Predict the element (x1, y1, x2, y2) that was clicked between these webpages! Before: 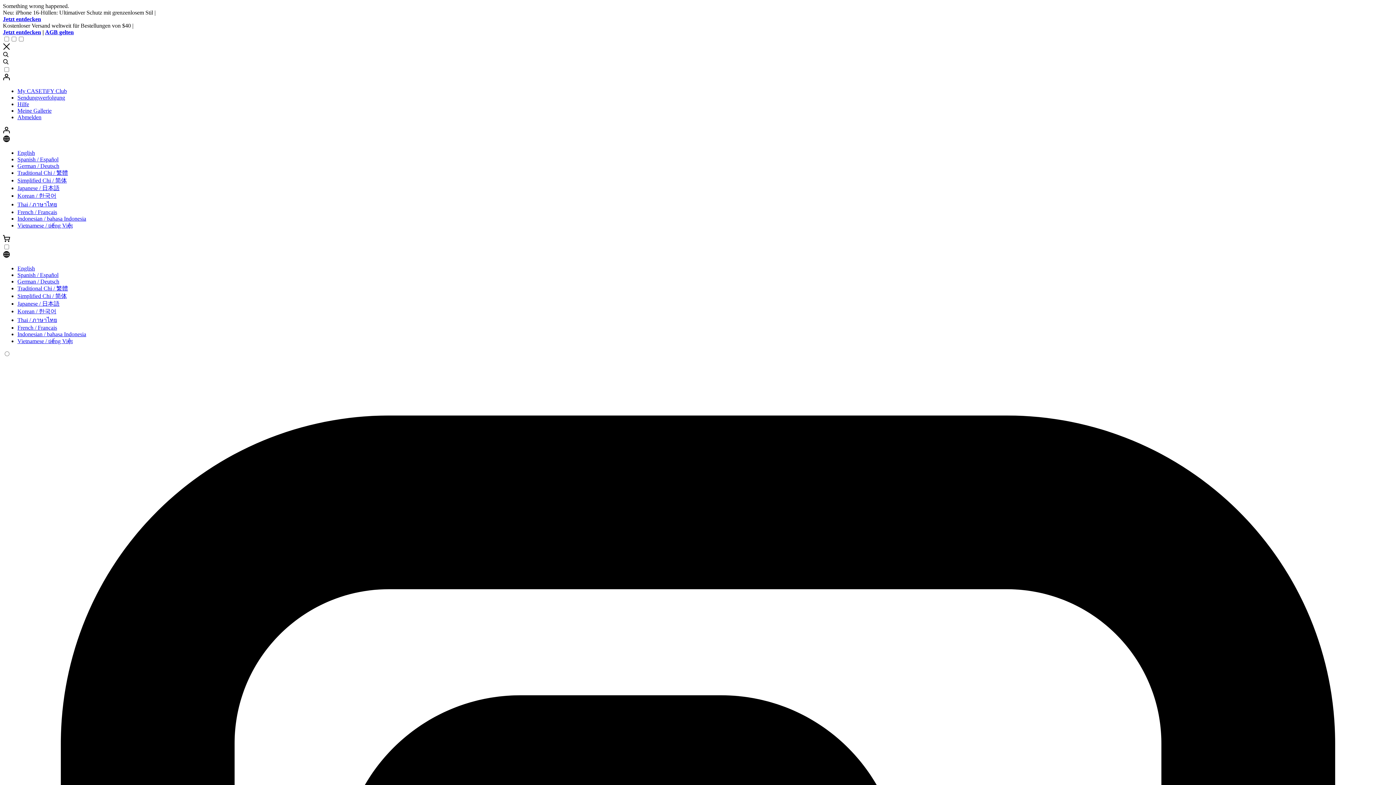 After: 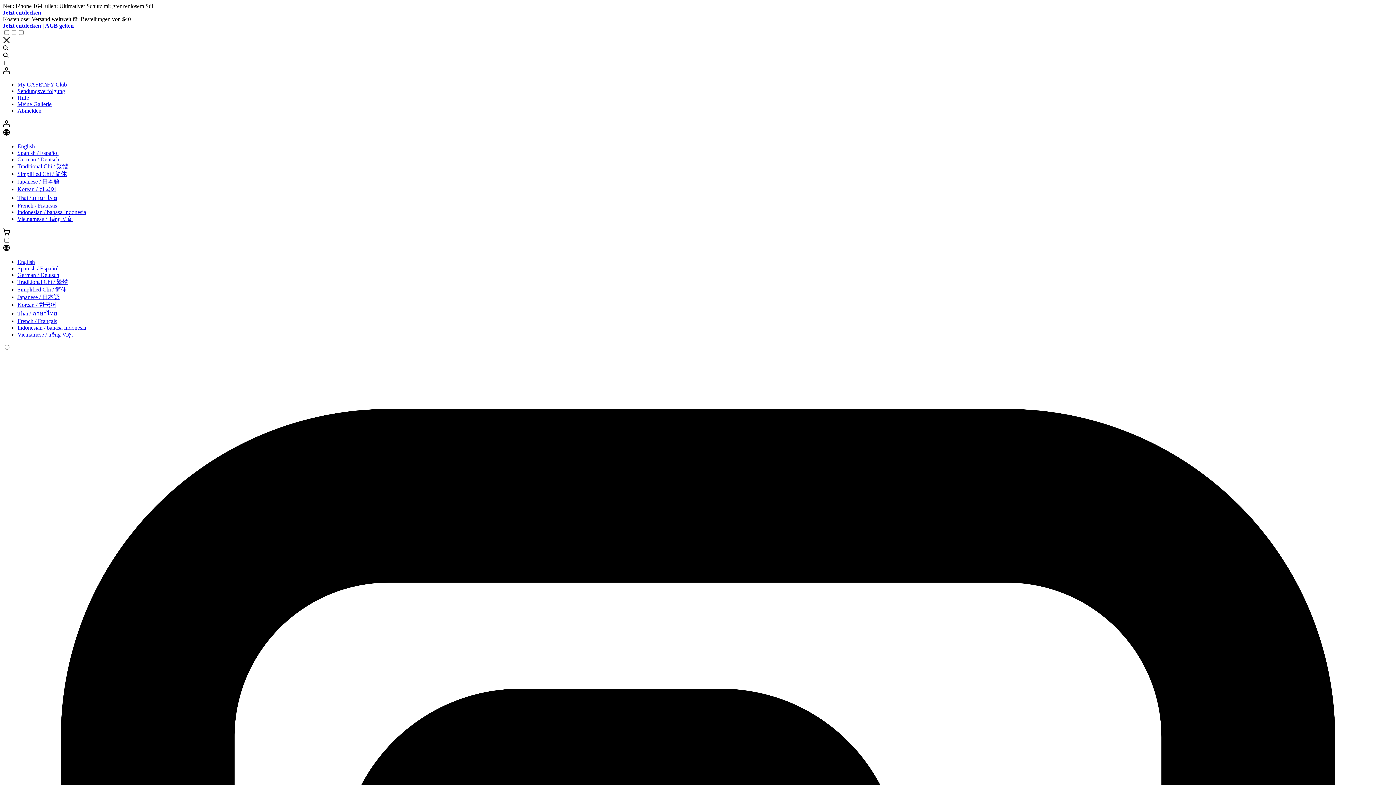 Action: label: AGB gelten bbox: (45, 29, 73, 35)